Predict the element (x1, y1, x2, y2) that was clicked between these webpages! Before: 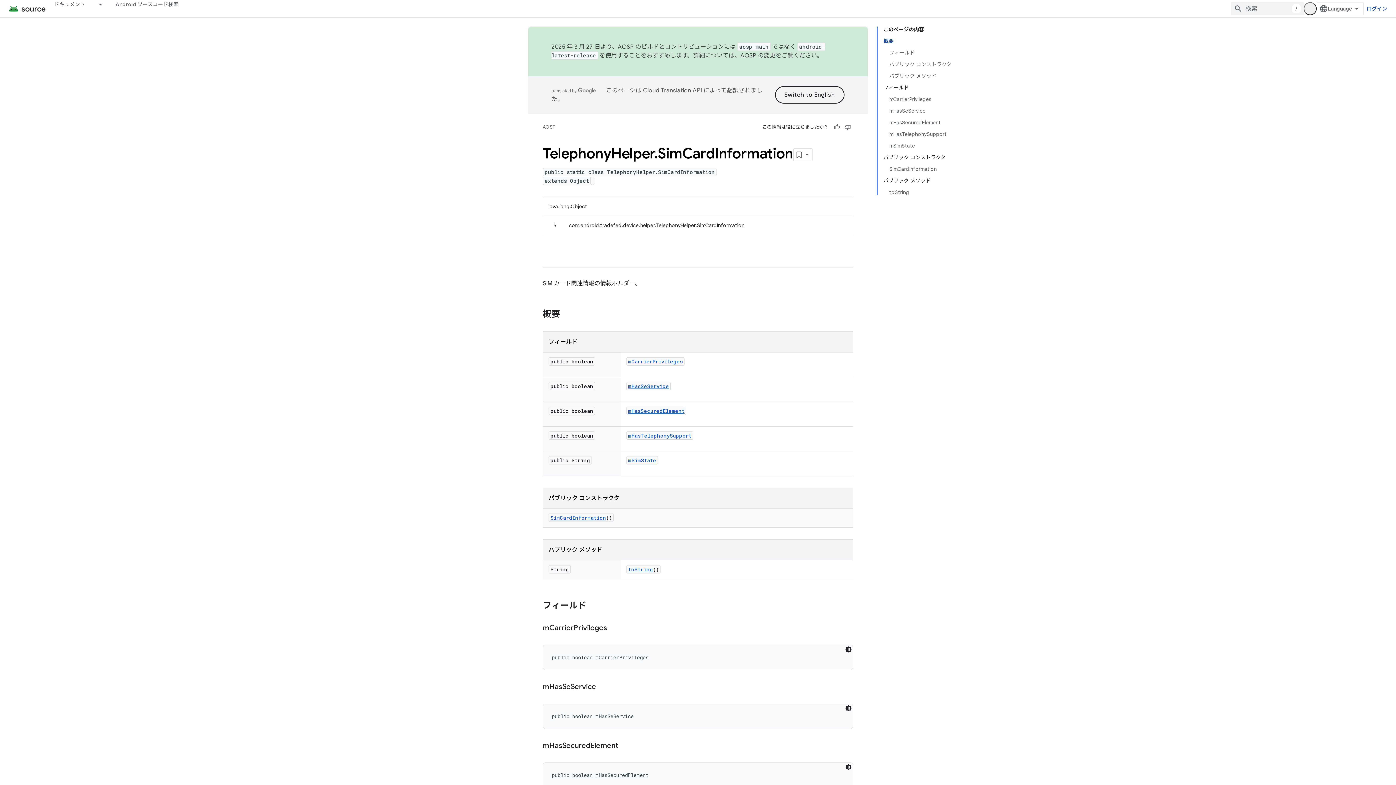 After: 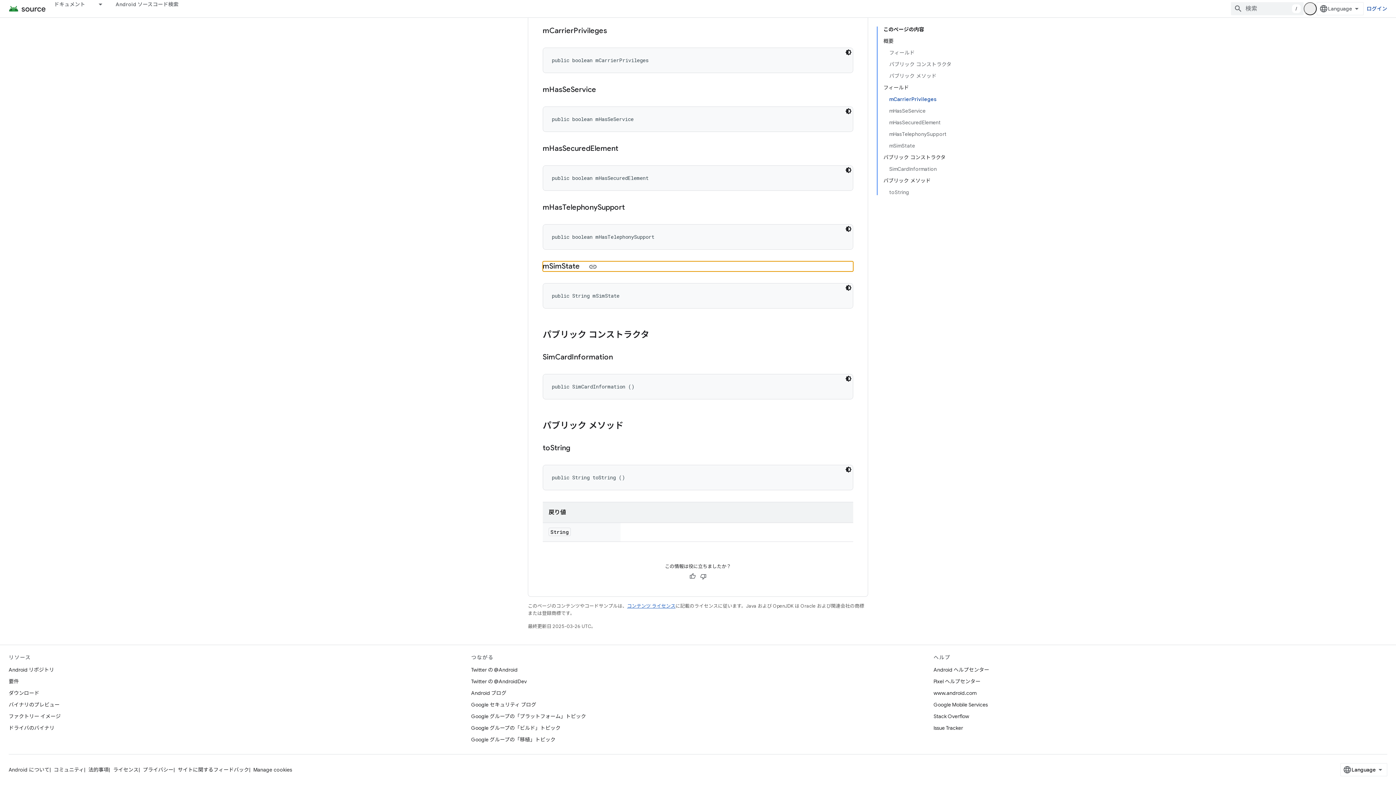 Action: label: mSimState bbox: (628, 457, 656, 464)